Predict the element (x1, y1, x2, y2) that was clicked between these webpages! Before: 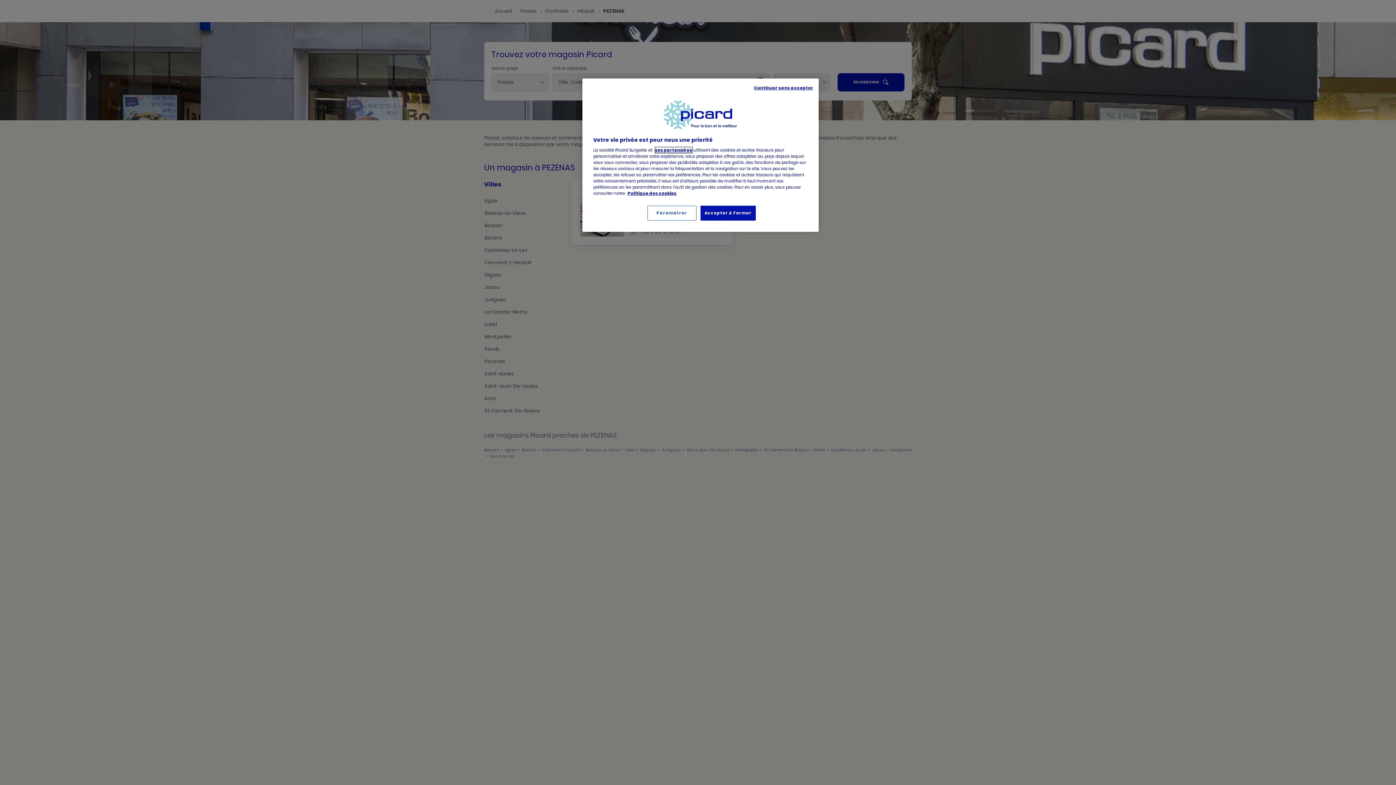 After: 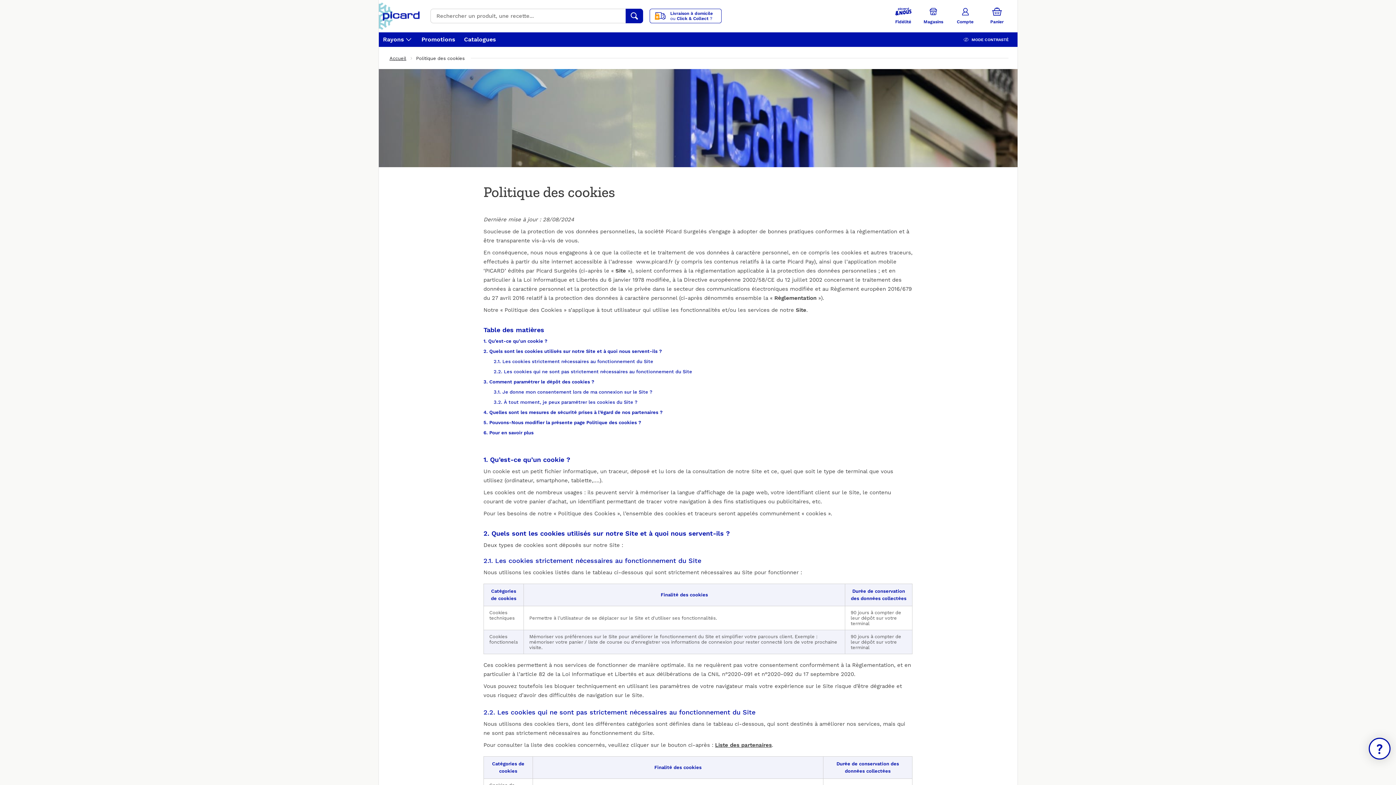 Action: label: Politique des cookies bbox: (628, 190, 676, 196)